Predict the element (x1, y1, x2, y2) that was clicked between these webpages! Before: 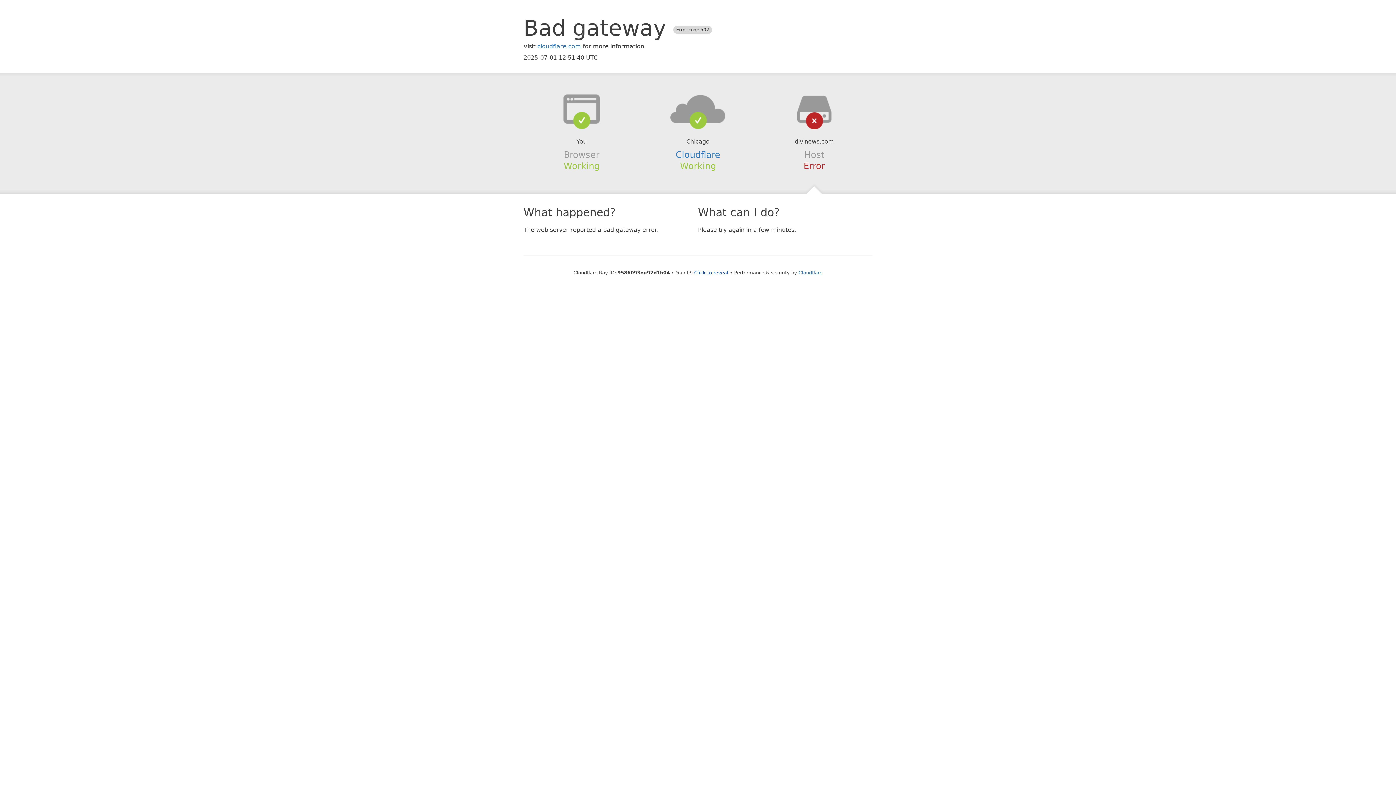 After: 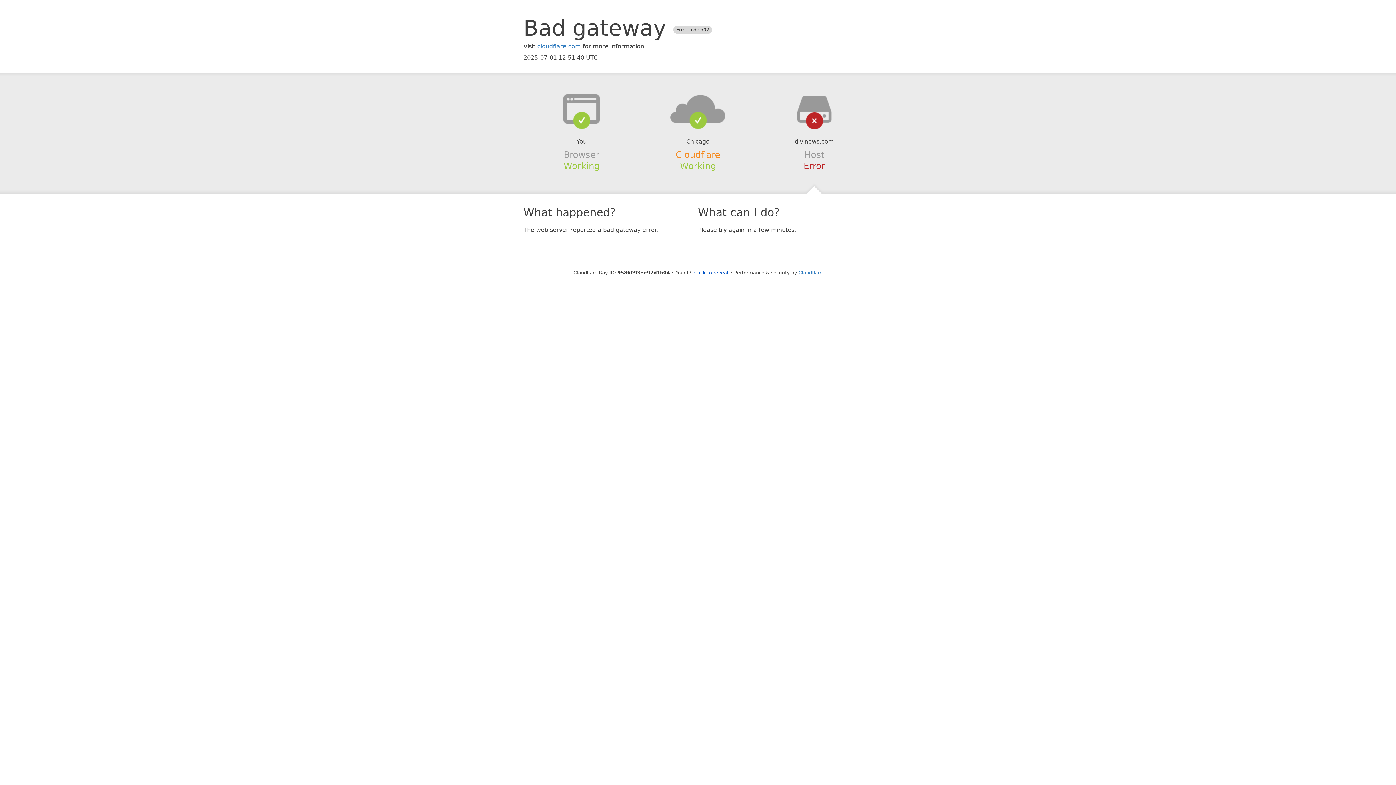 Action: label: Cloudflare bbox: (675, 149, 720, 159)